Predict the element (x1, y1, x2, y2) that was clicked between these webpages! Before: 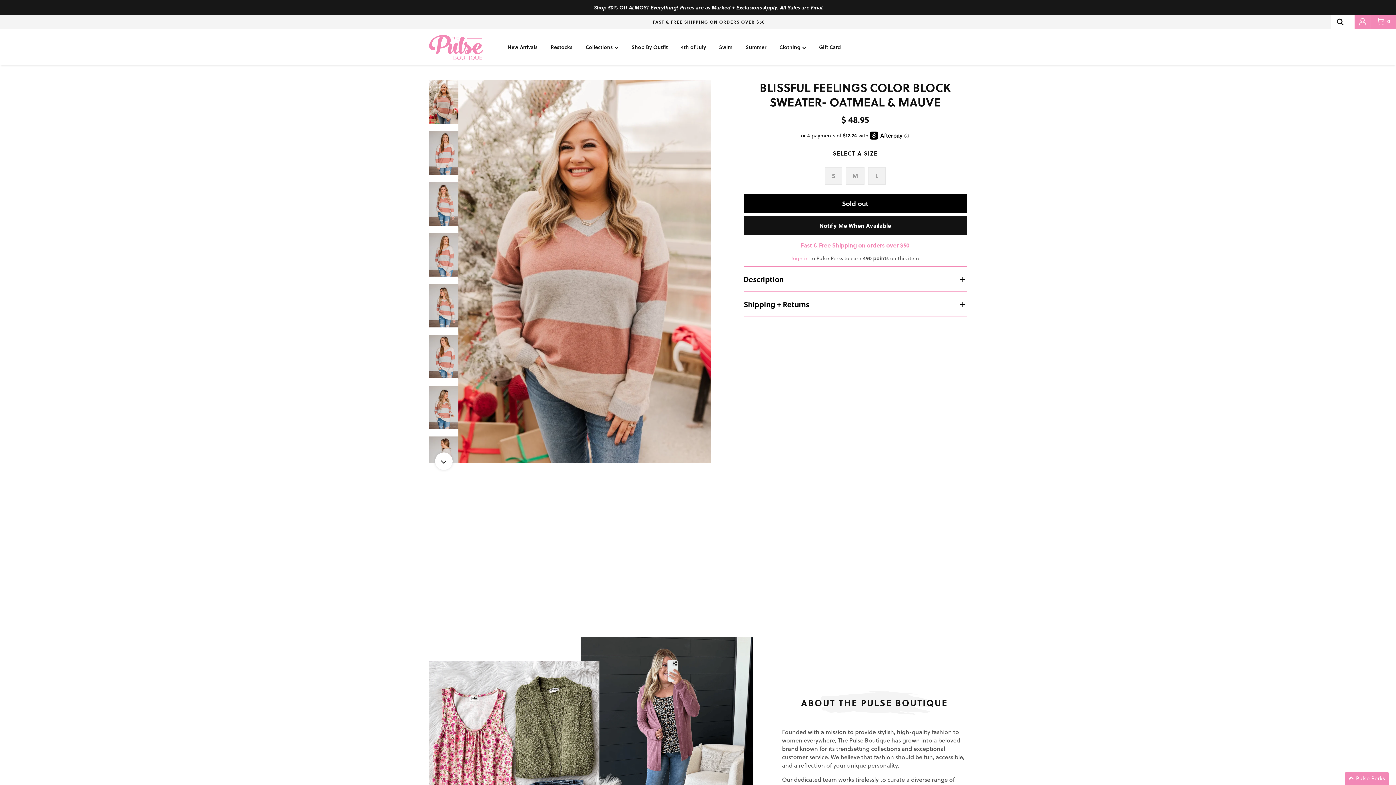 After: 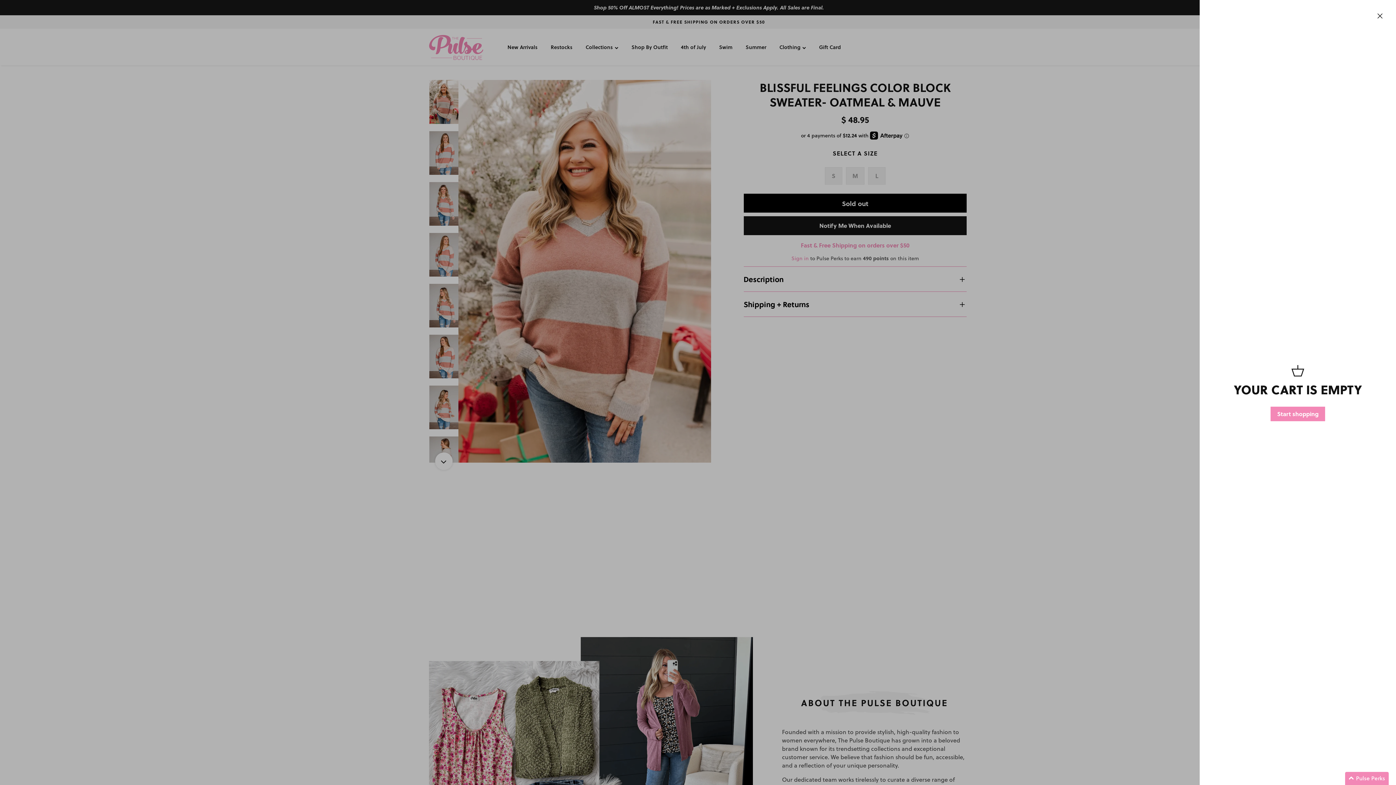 Action: label: CART
0 bbox: (1371, 15, 1396, 28)